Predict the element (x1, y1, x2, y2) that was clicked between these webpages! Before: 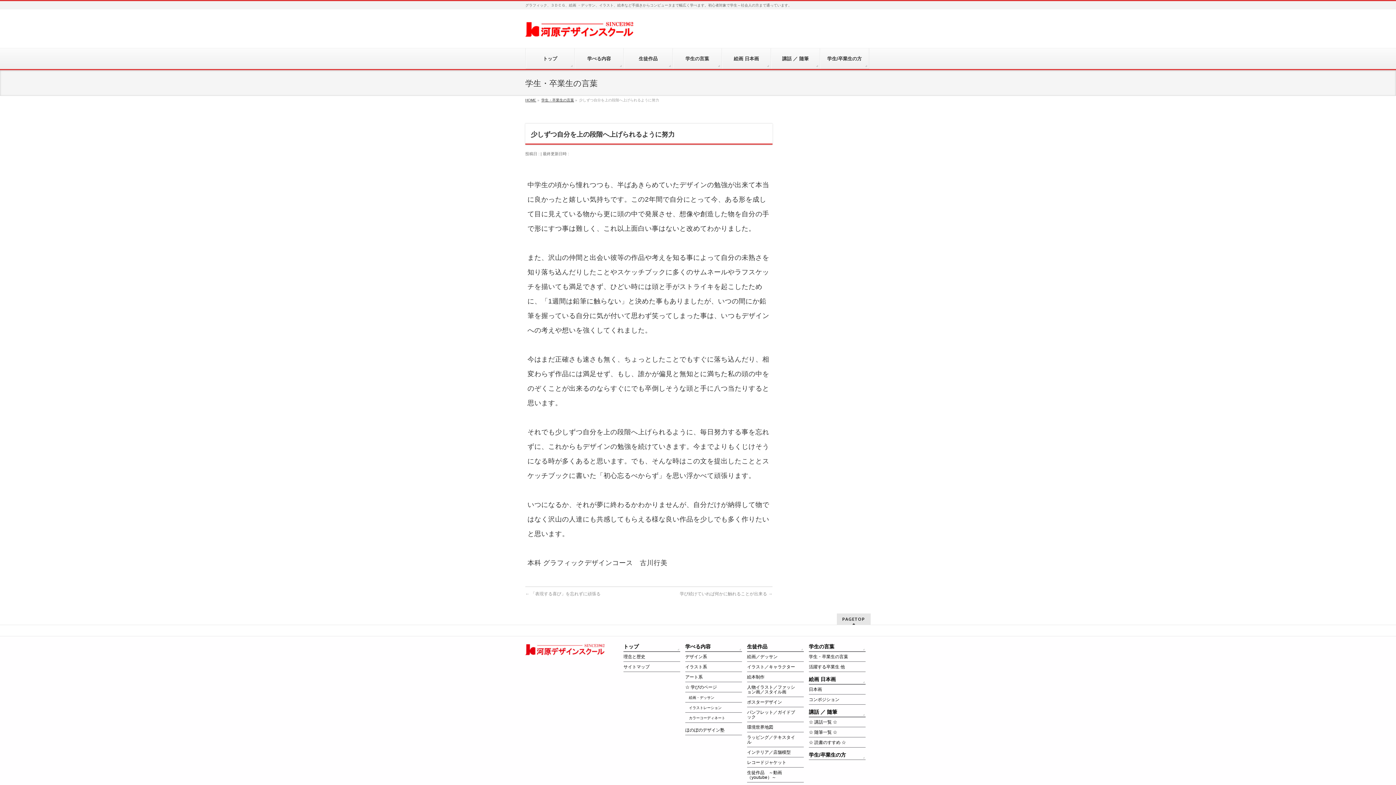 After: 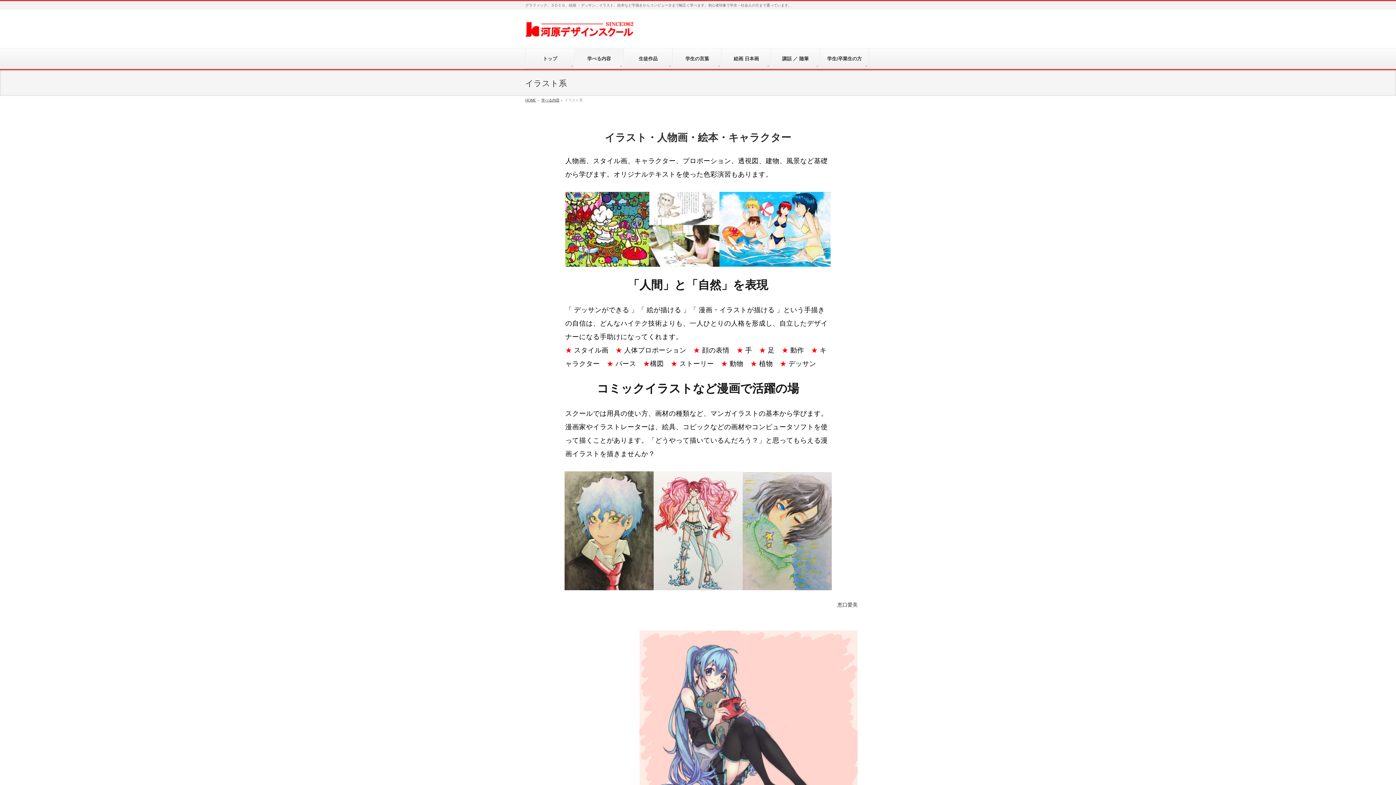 Action: bbox: (685, 664, 742, 672) label: イラスト系